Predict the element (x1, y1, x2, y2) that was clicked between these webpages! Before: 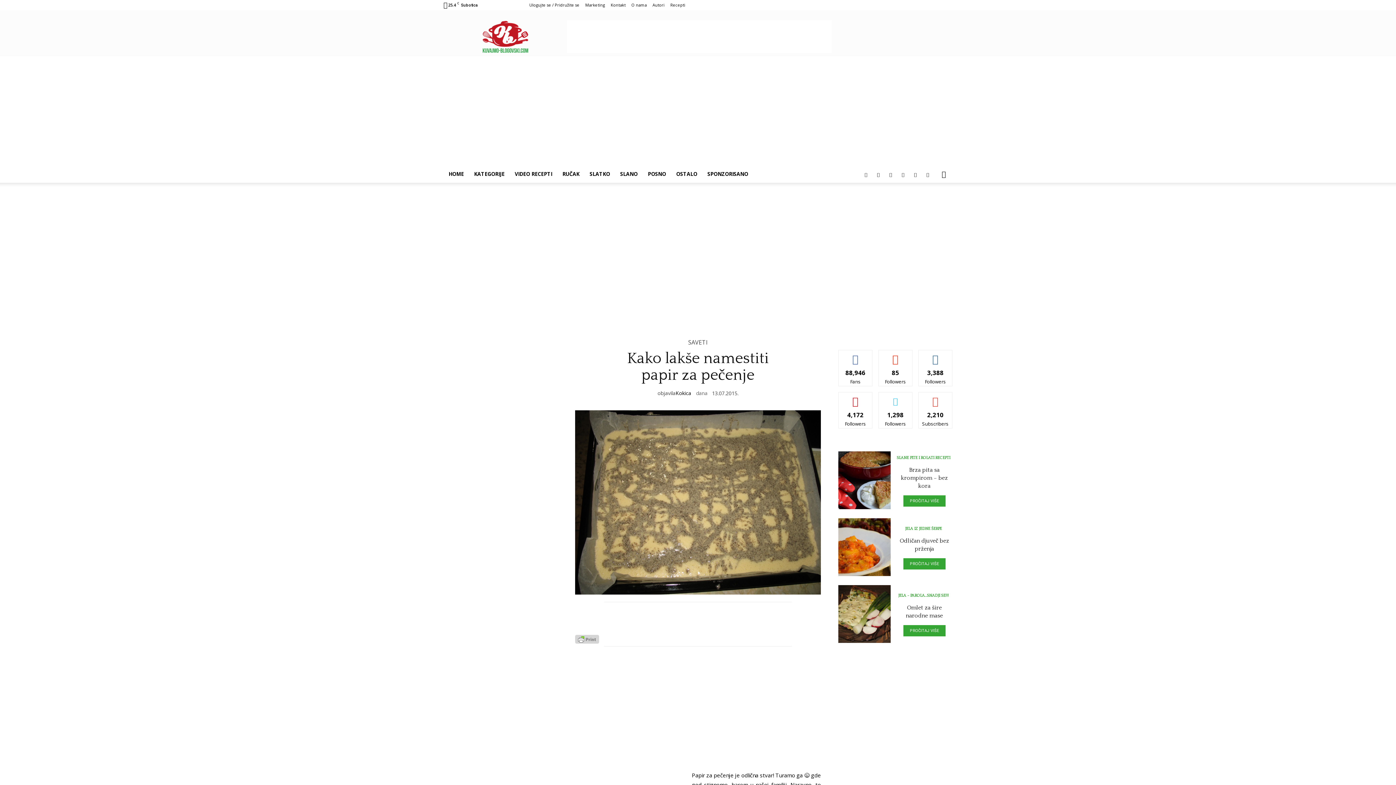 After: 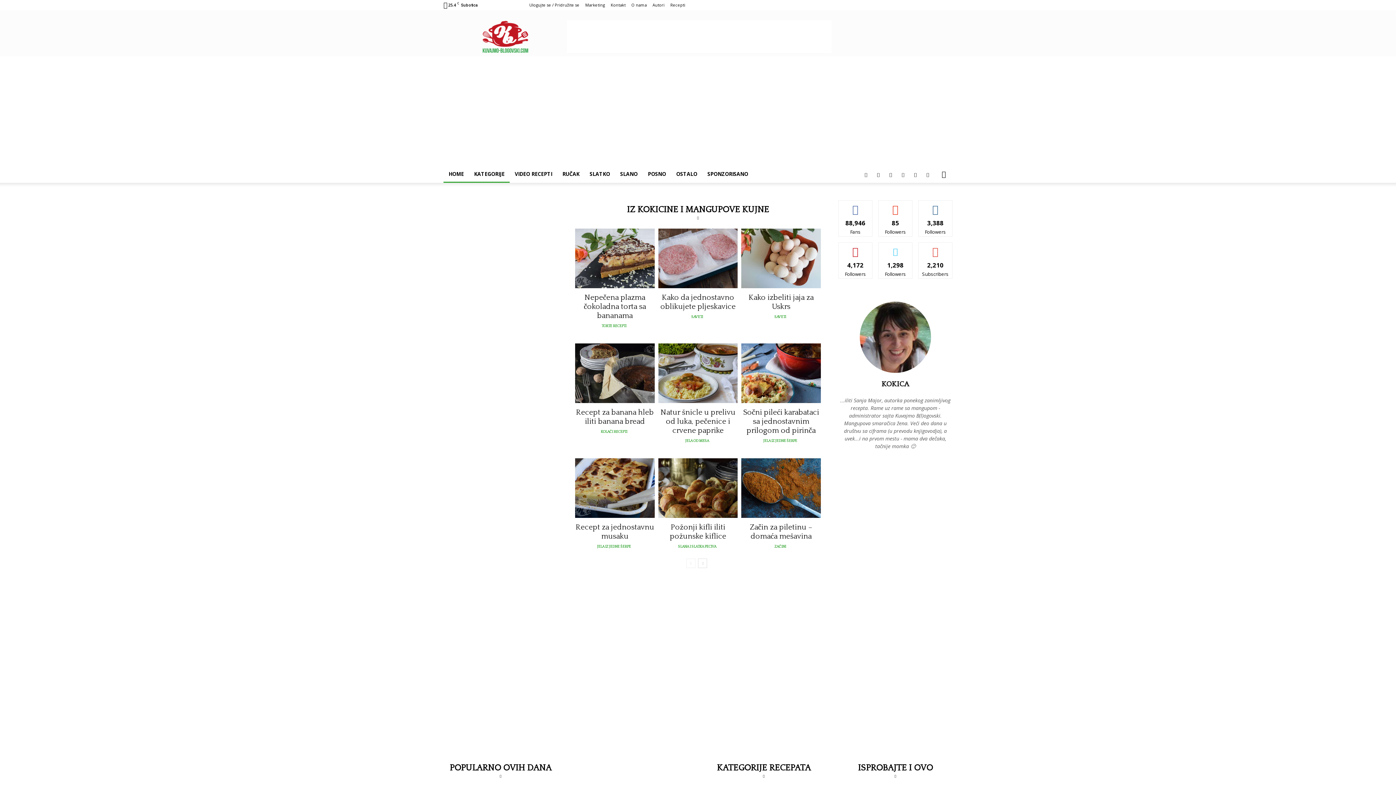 Action: label: HOME bbox: (443, 165, 469, 182)